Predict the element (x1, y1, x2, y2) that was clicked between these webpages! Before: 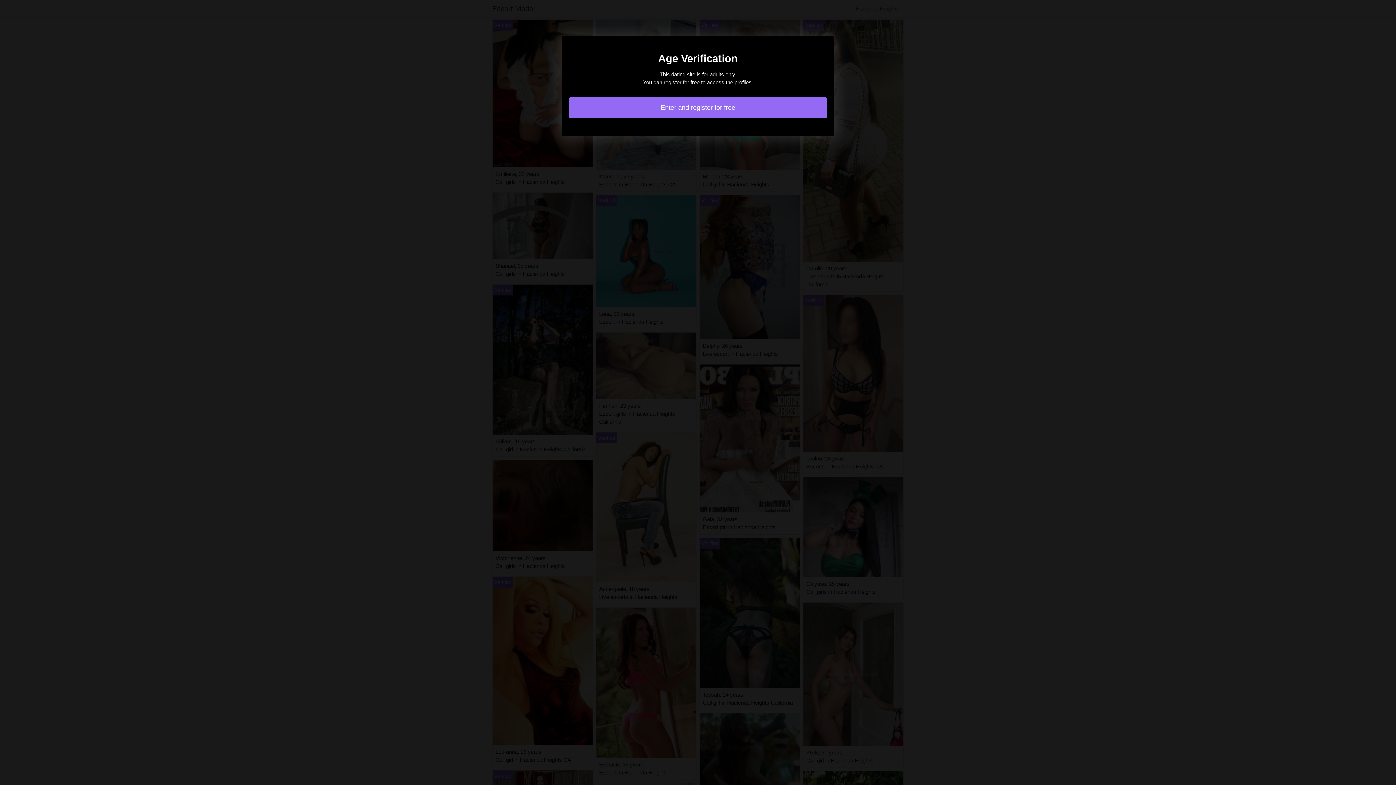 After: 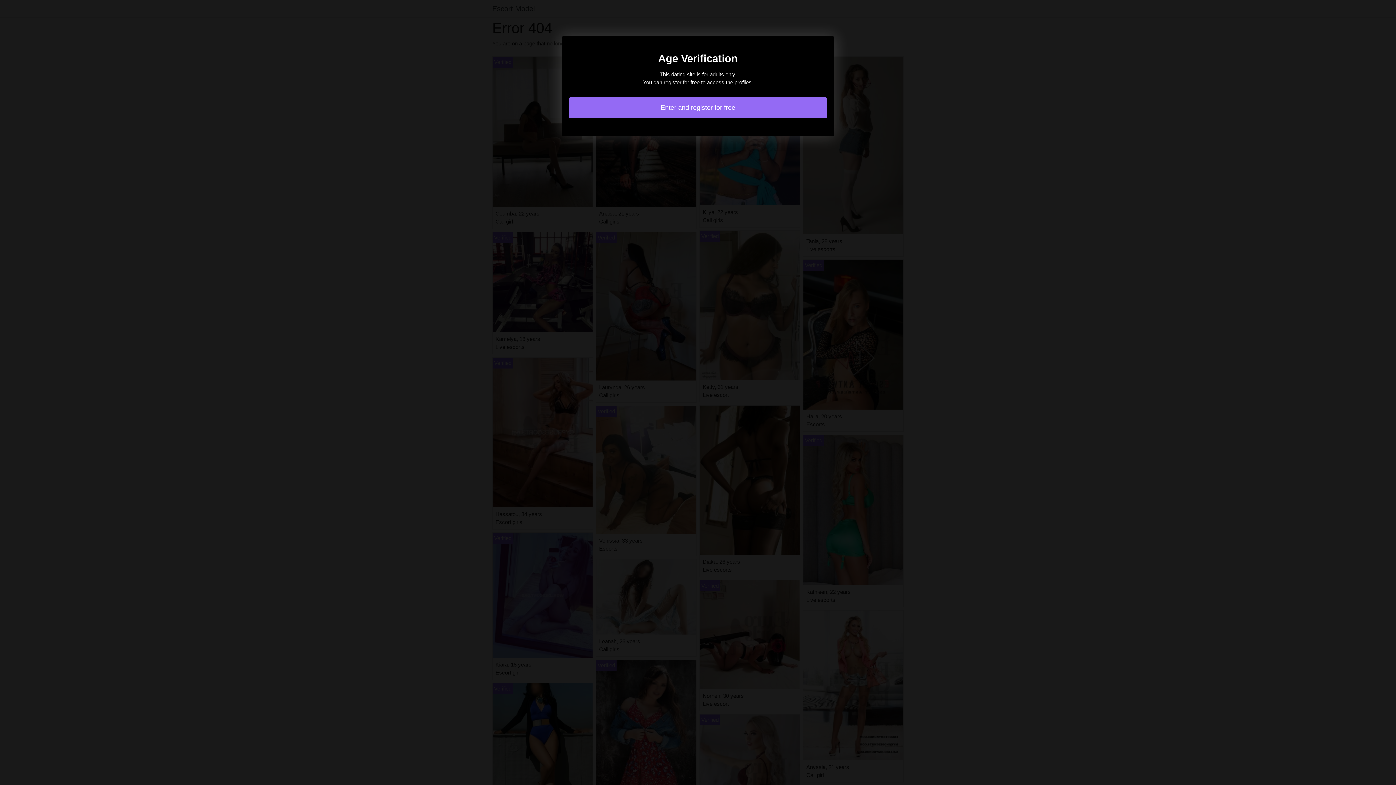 Action: label: Enter and register for free bbox: (569, 97, 827, 118)